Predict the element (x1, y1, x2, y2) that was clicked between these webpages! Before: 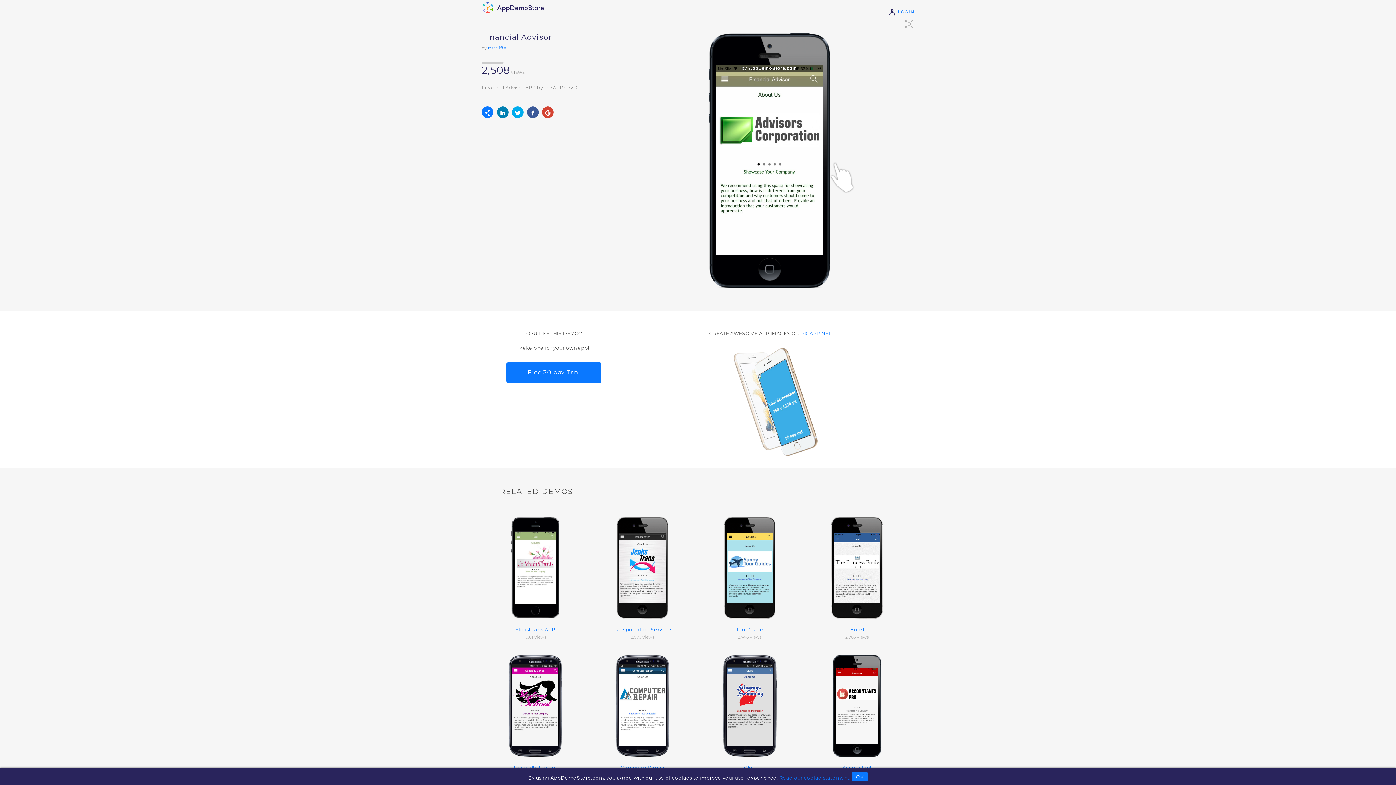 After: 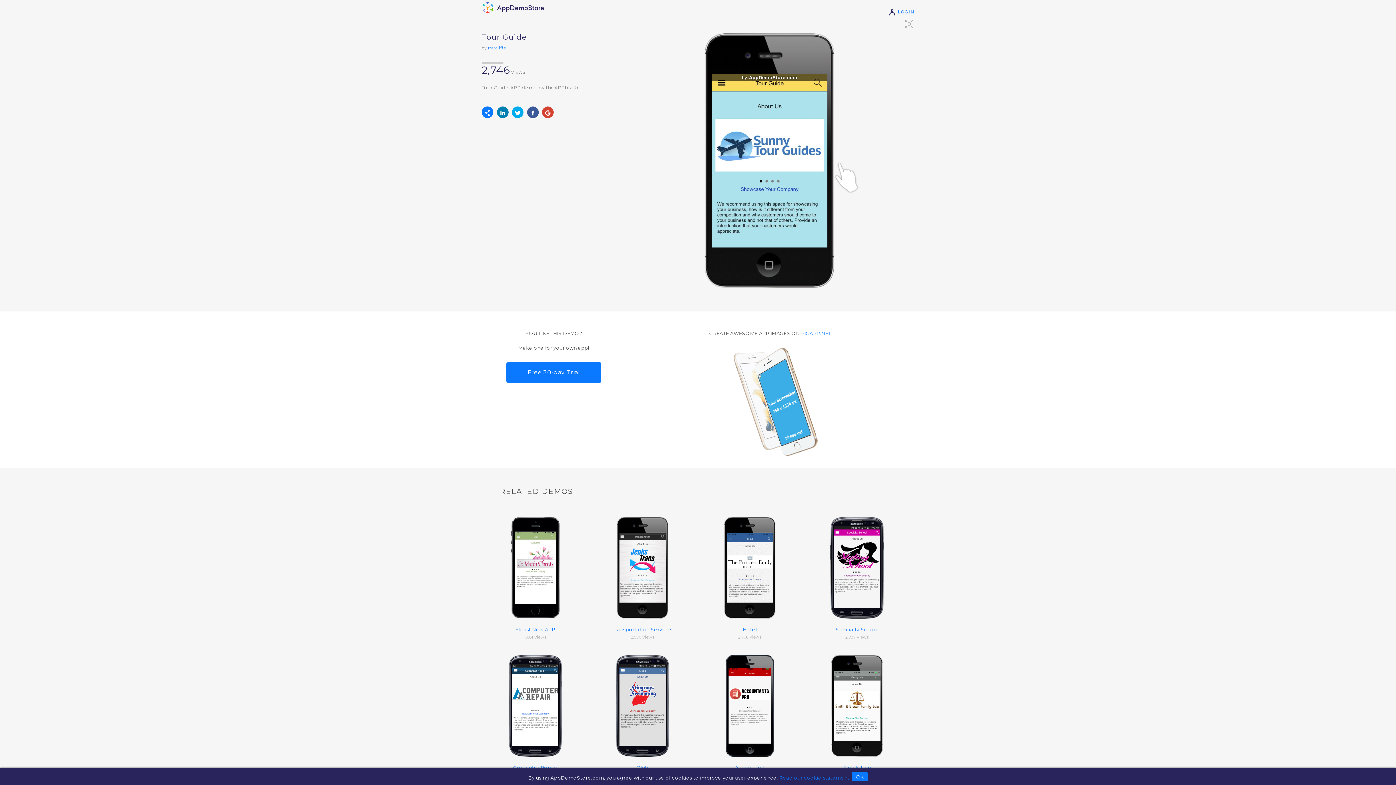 Action: bbox: (696, 517, 803, 648) label: Tour Guide
2,746 views